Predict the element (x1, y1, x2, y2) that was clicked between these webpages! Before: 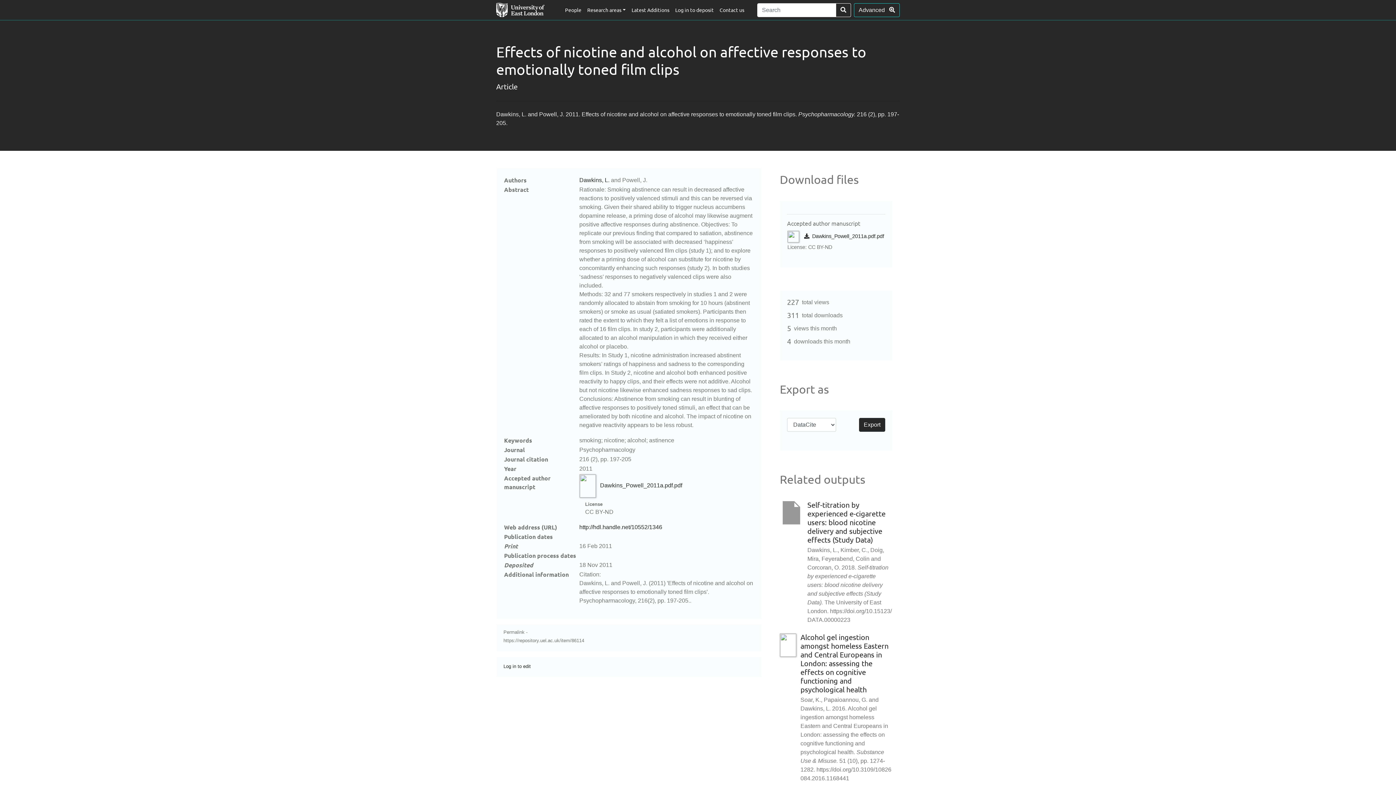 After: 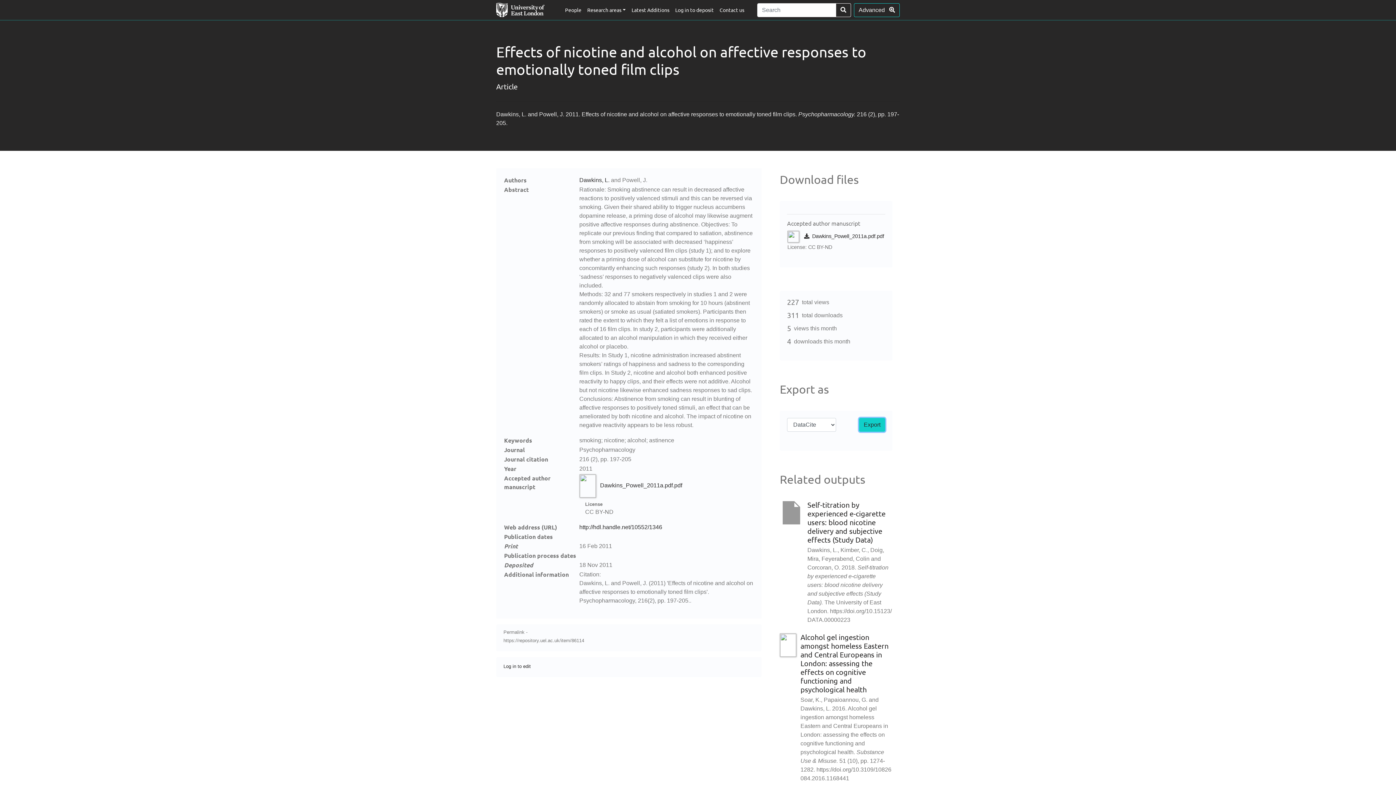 Action: label: Export bbox: (859, 418, 885, 432)